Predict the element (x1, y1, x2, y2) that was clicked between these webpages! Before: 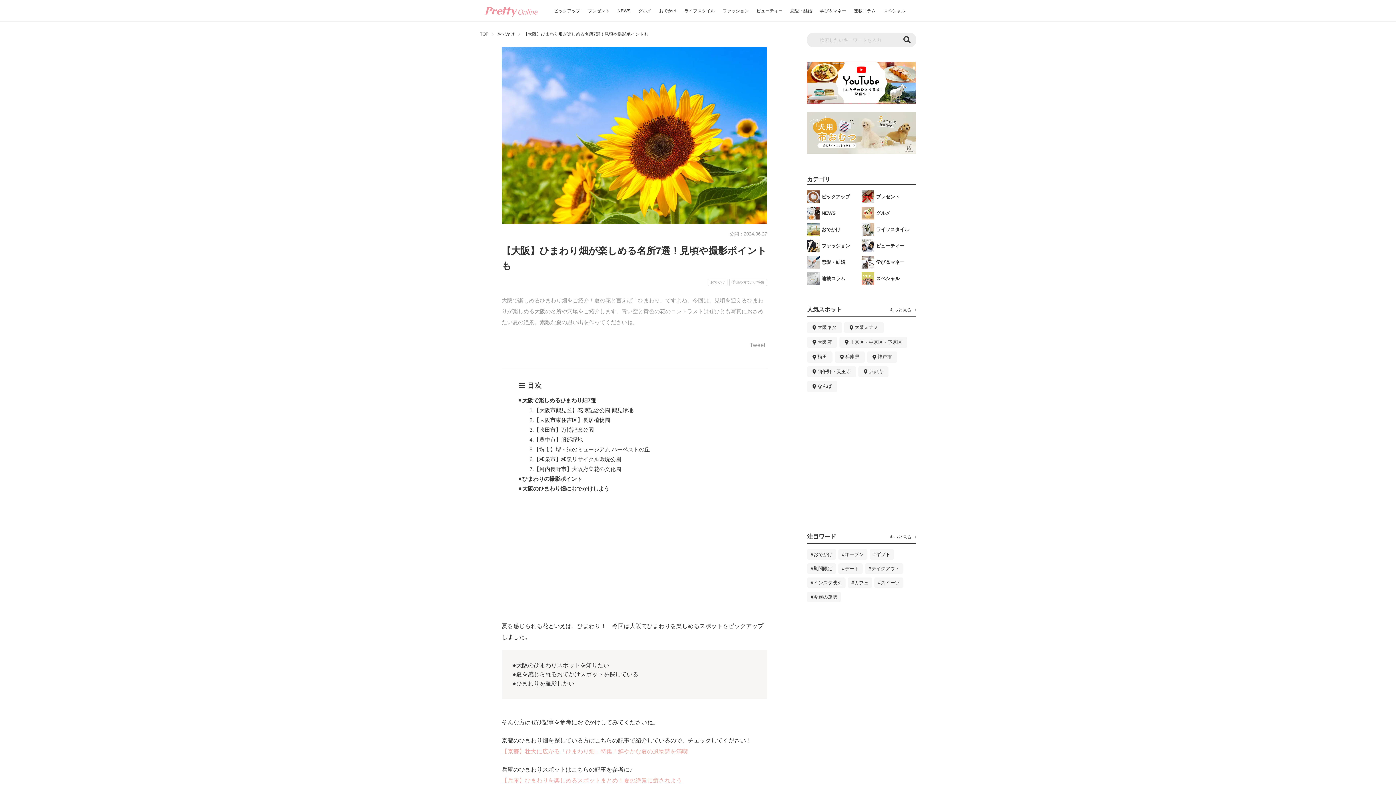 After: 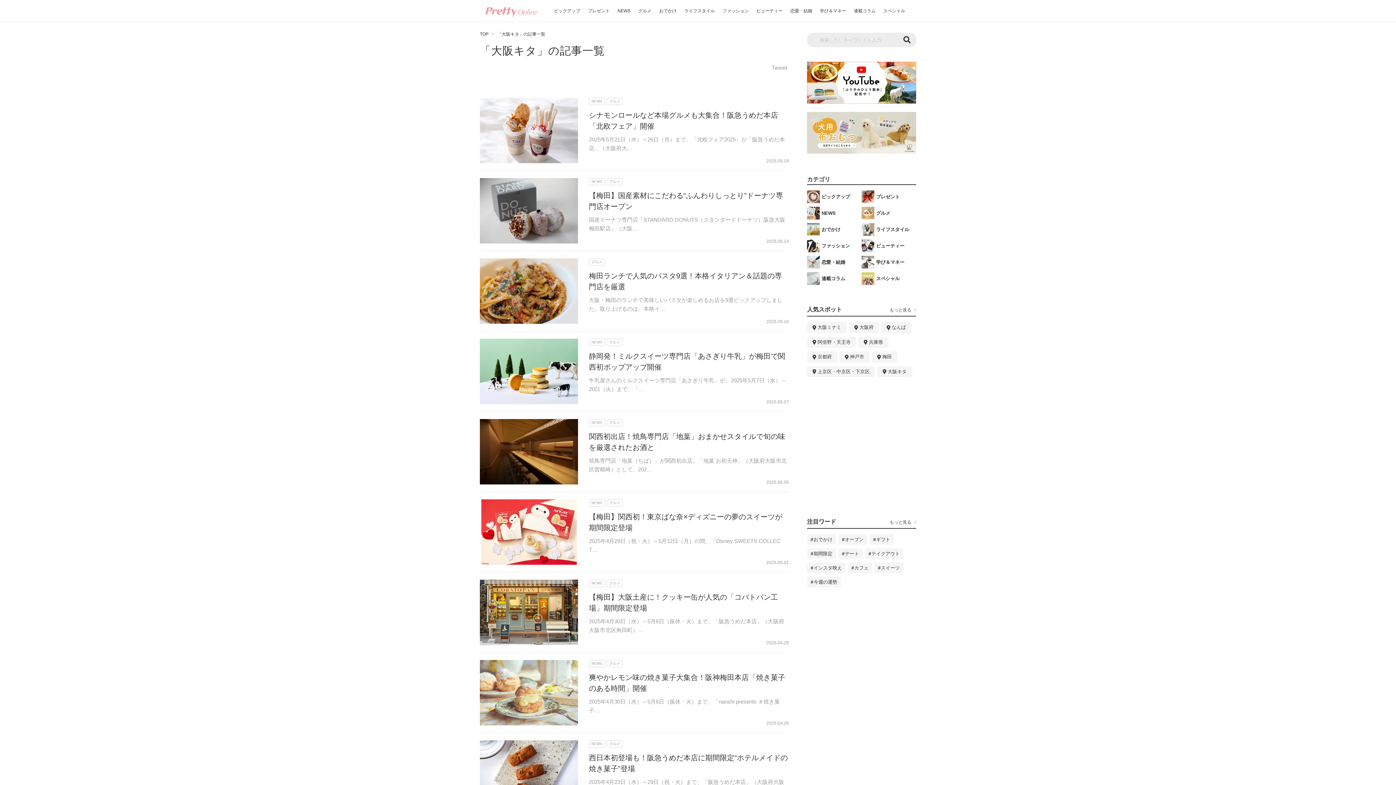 Action: bbox: (807, 322, 842, 333) label: 大阪キタ